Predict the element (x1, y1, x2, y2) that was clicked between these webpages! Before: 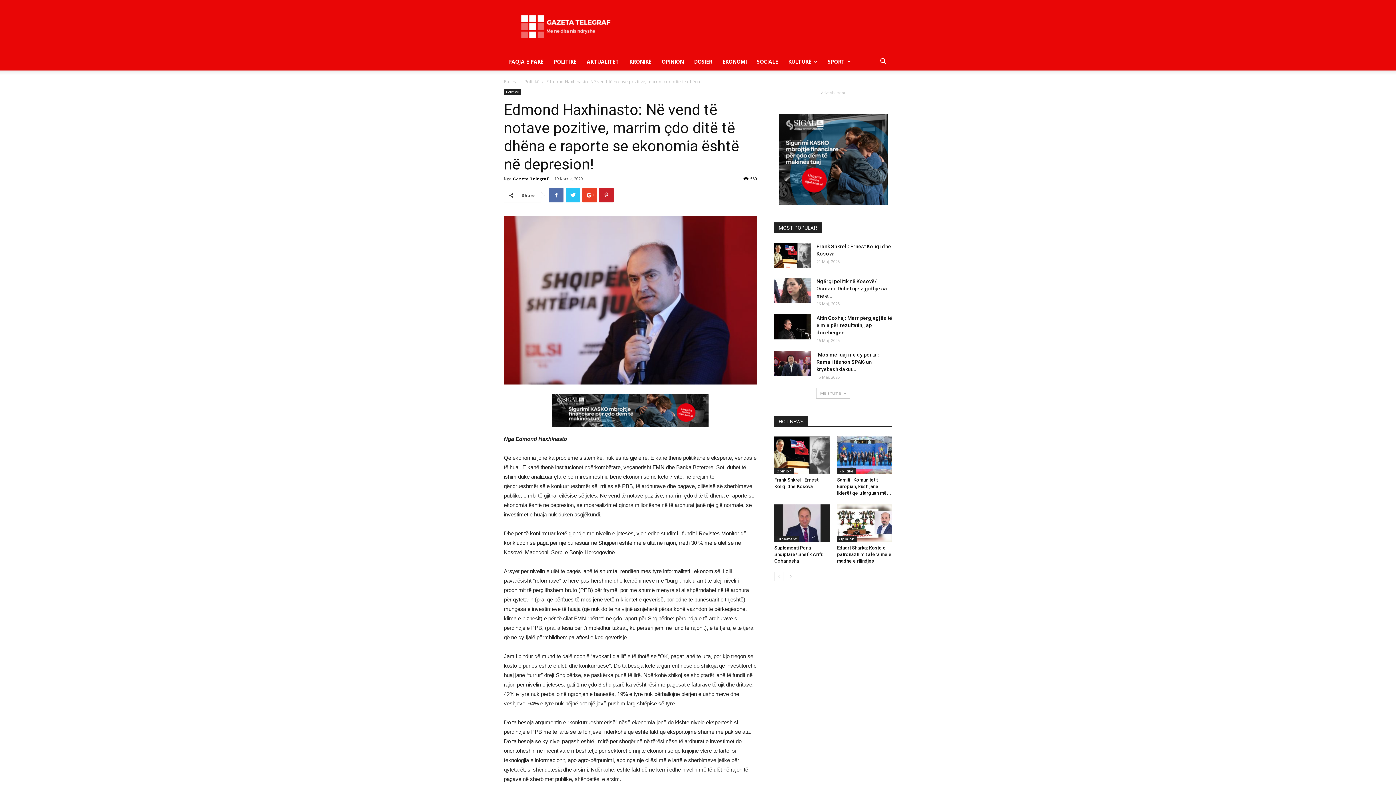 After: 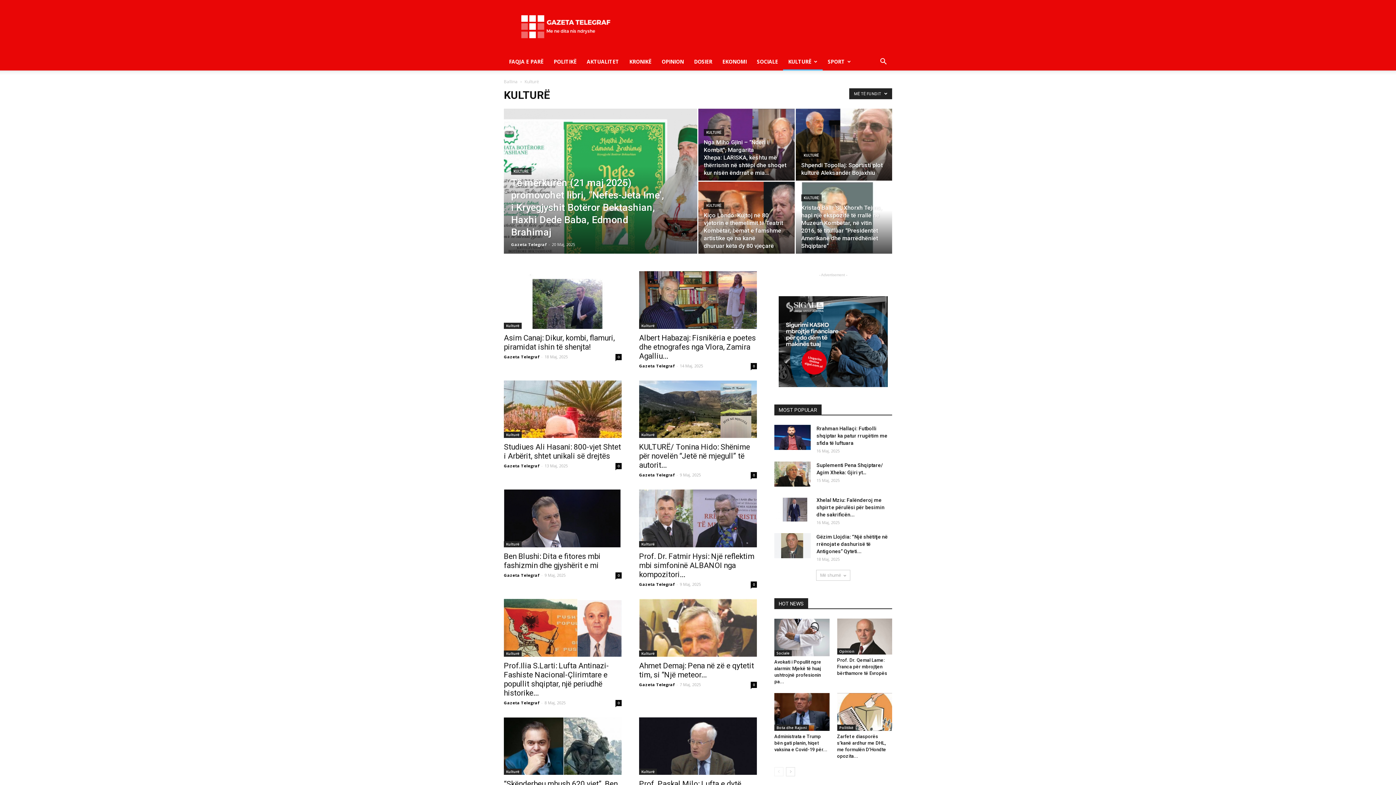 Action: label: KULTURË bbox: (783, 53, 822, 70)